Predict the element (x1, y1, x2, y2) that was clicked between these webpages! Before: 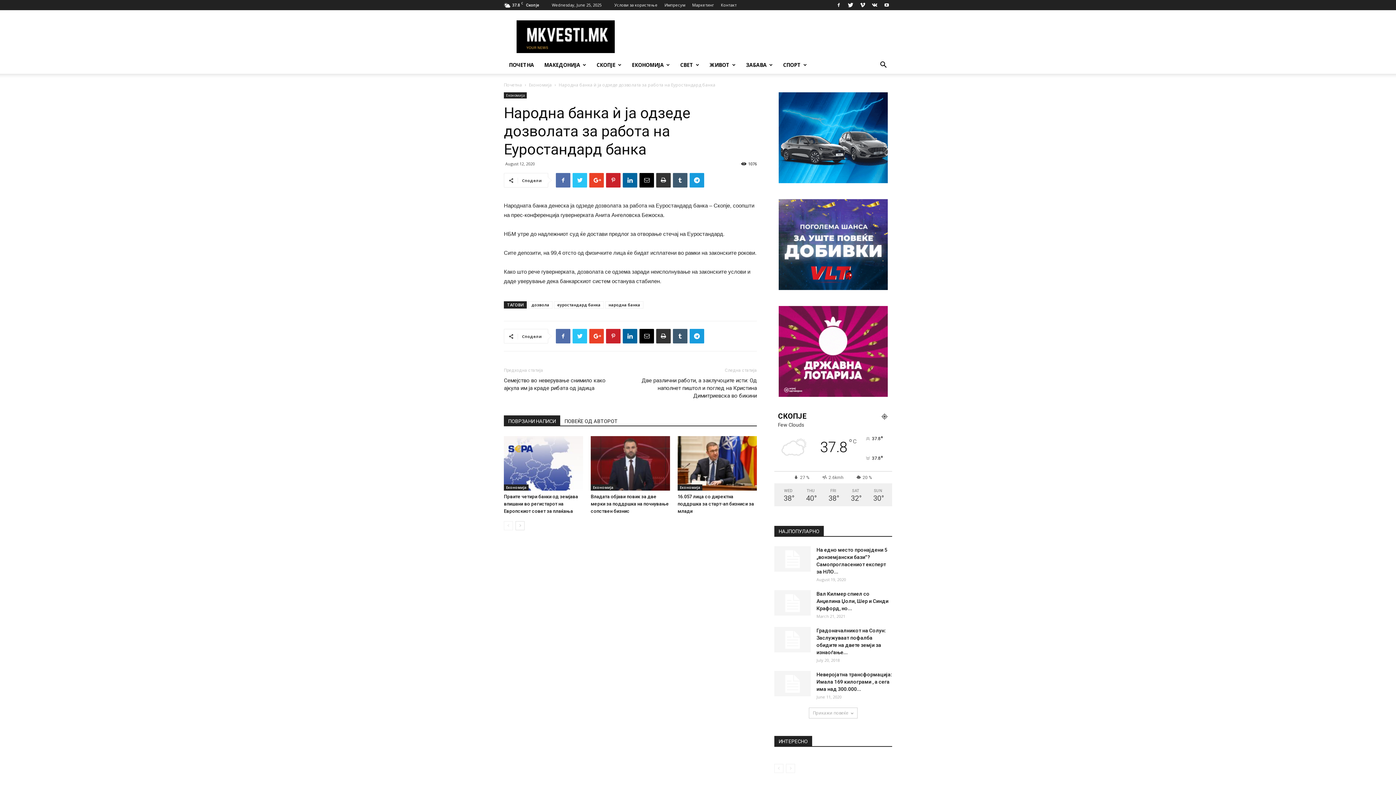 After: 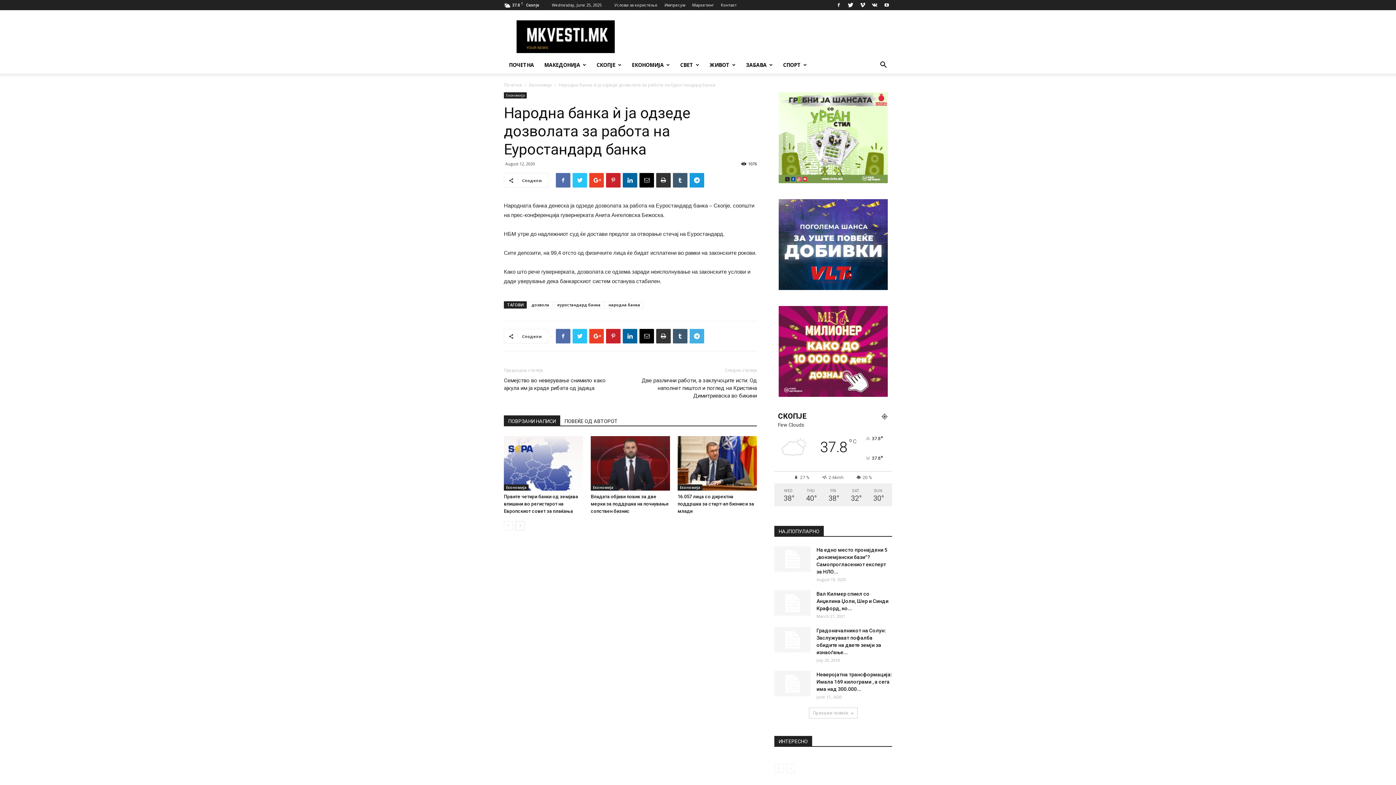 Action: bbox: (689, 329, 704, 343)